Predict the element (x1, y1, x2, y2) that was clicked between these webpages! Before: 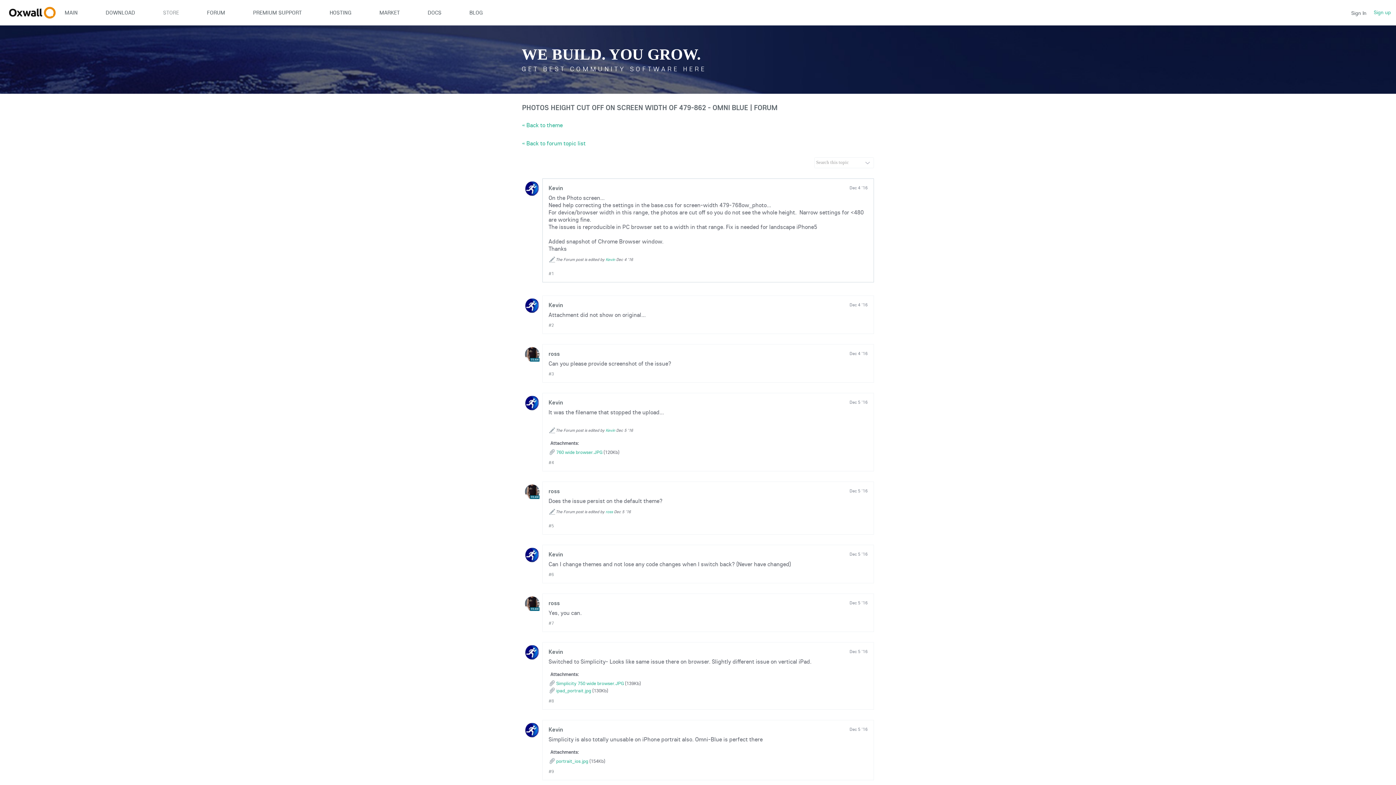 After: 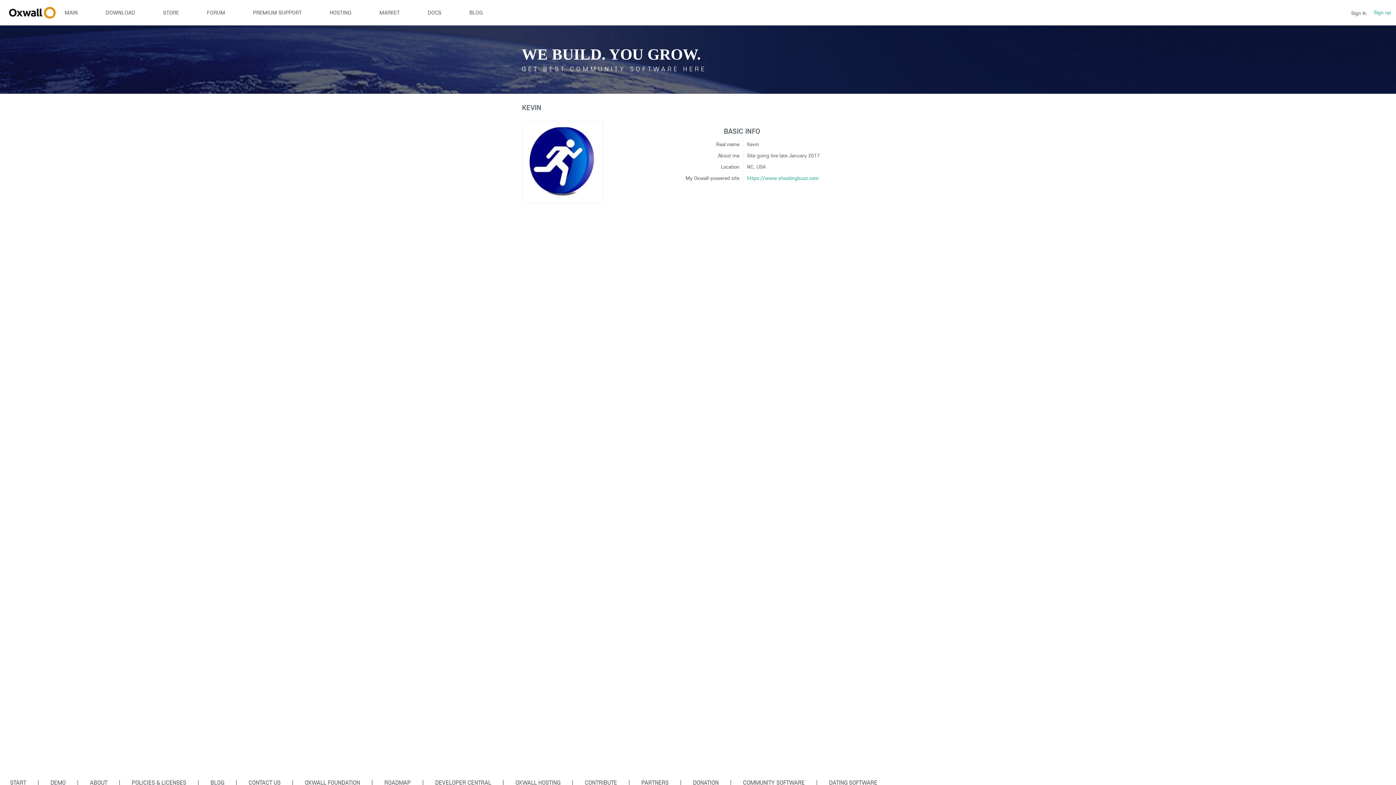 Action: label: Kevin bbox: (548, 726, 563, 733)